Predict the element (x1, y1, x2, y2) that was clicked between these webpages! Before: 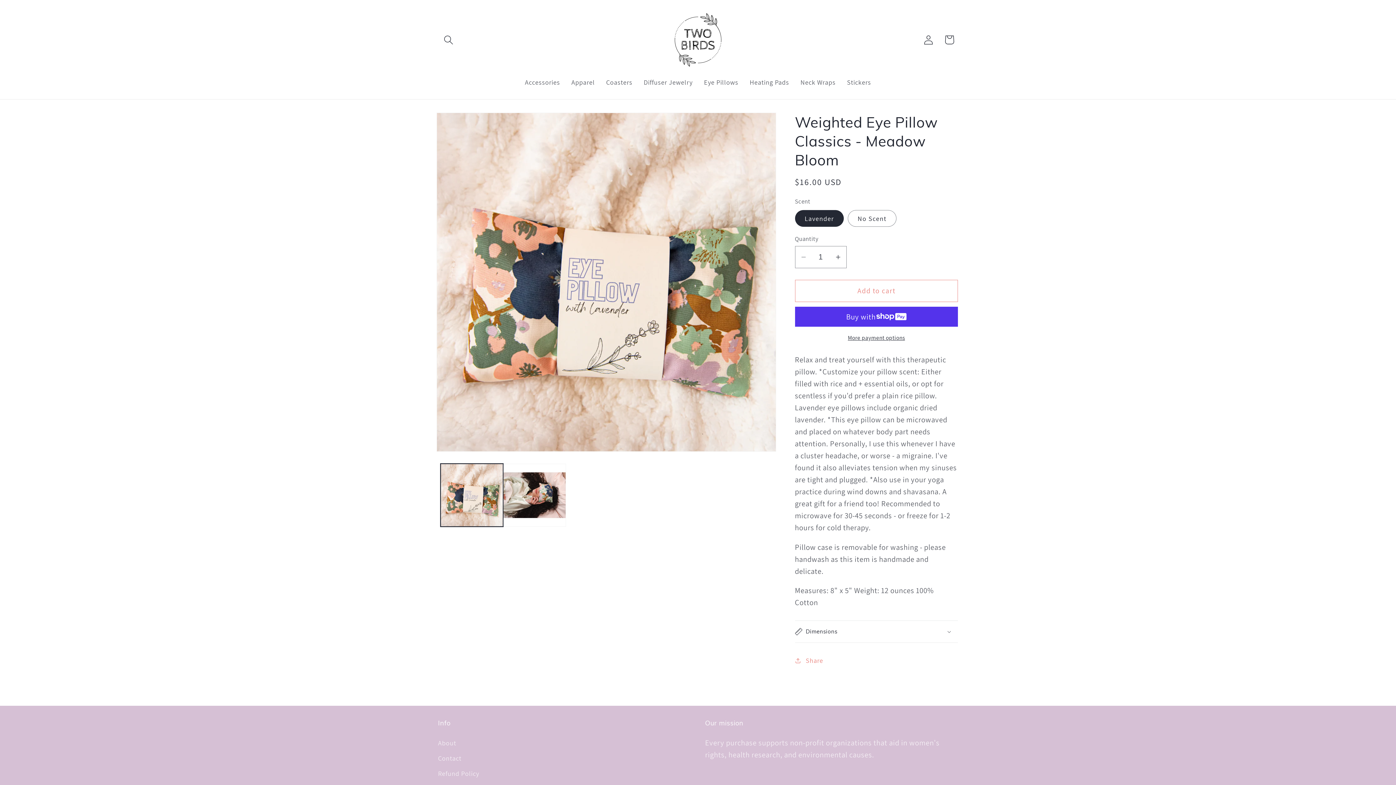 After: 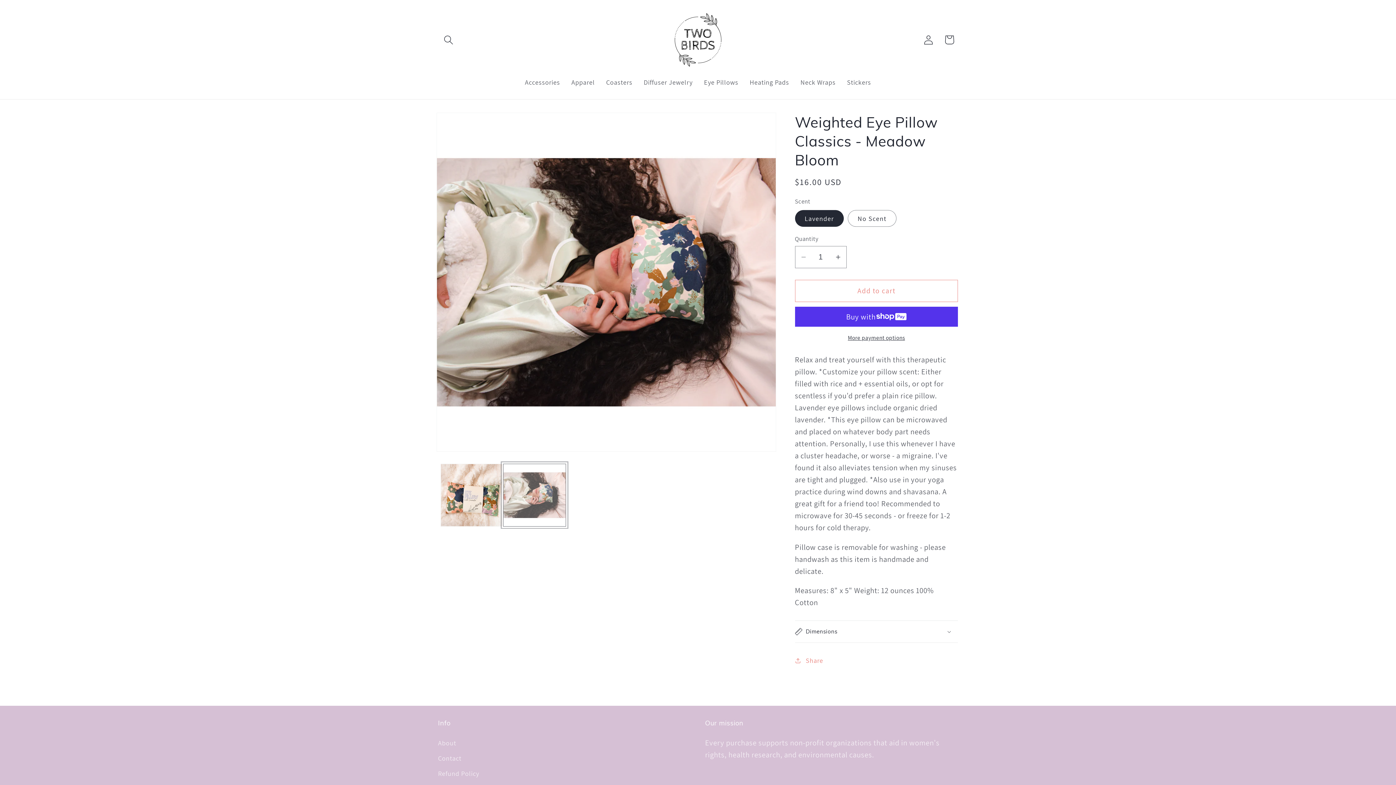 Action: bbox: (503, 463, 566, 526) label: Load image 2 in gallery view